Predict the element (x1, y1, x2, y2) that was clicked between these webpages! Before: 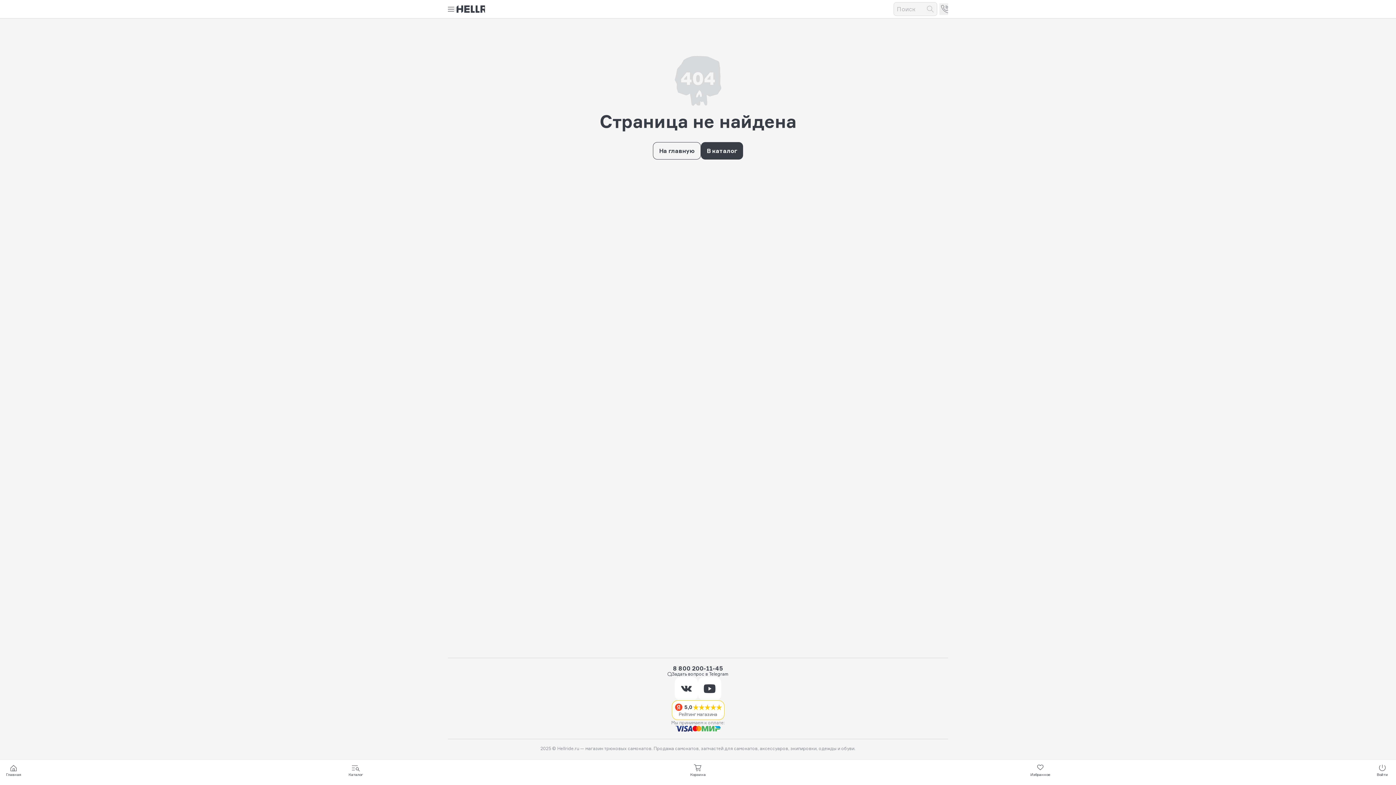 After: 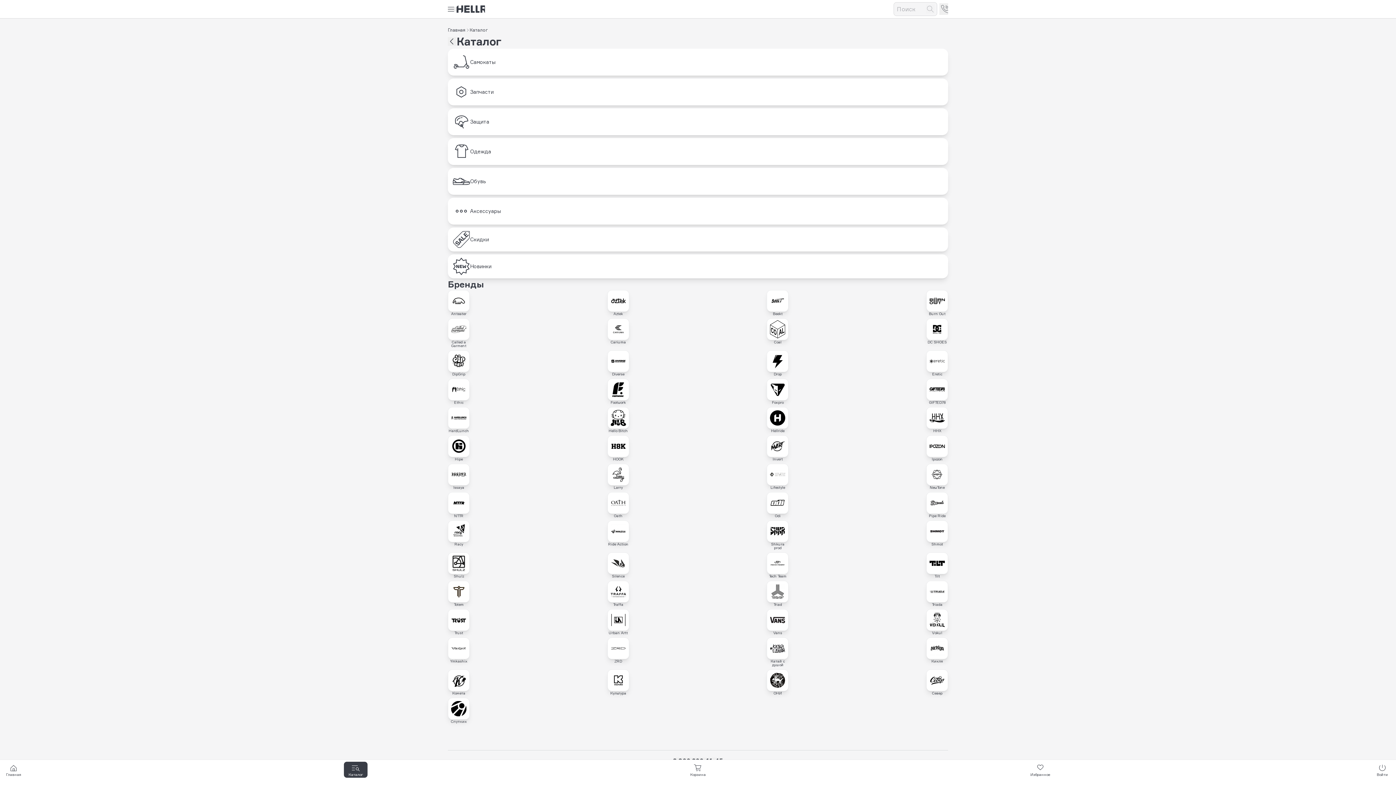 Action: bbox: (701, 142, 743, 159) label: В каталог